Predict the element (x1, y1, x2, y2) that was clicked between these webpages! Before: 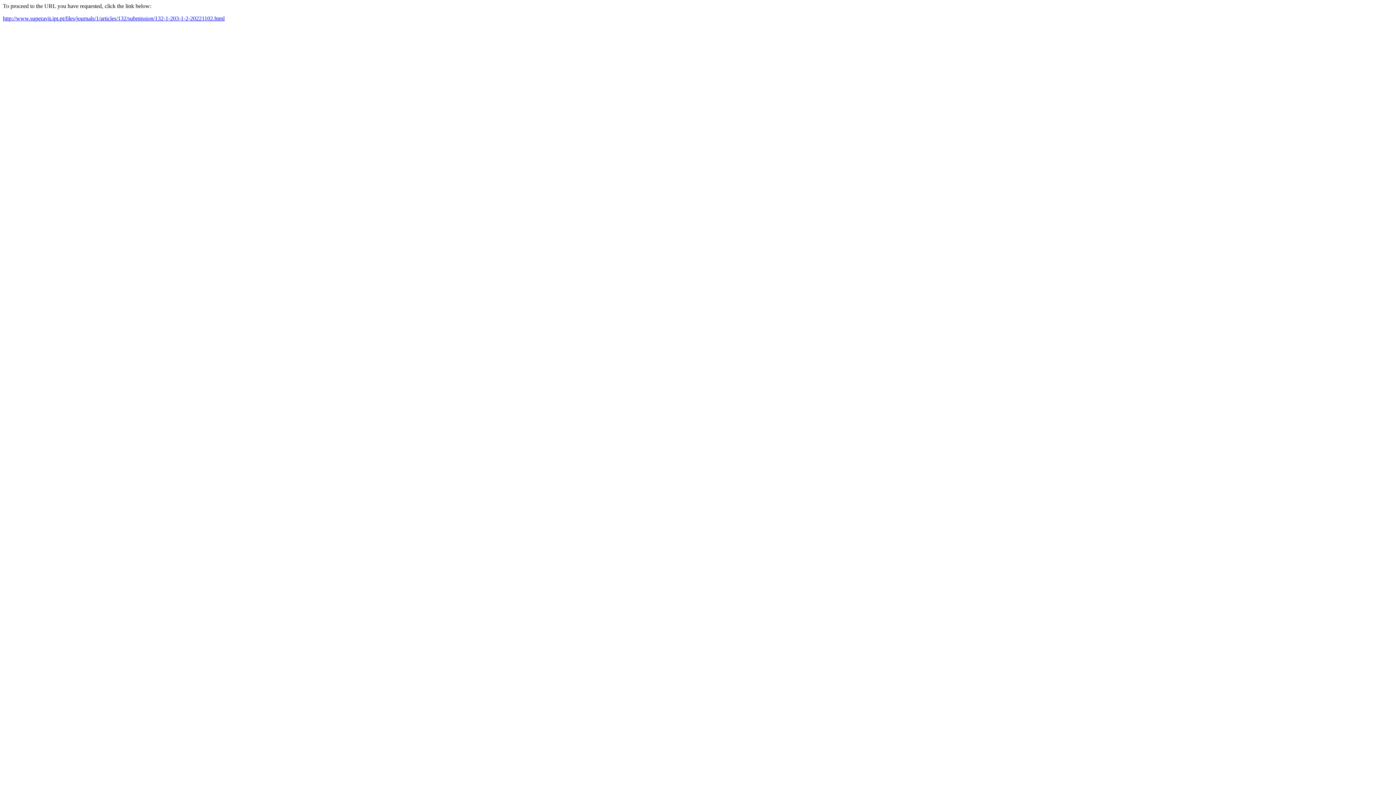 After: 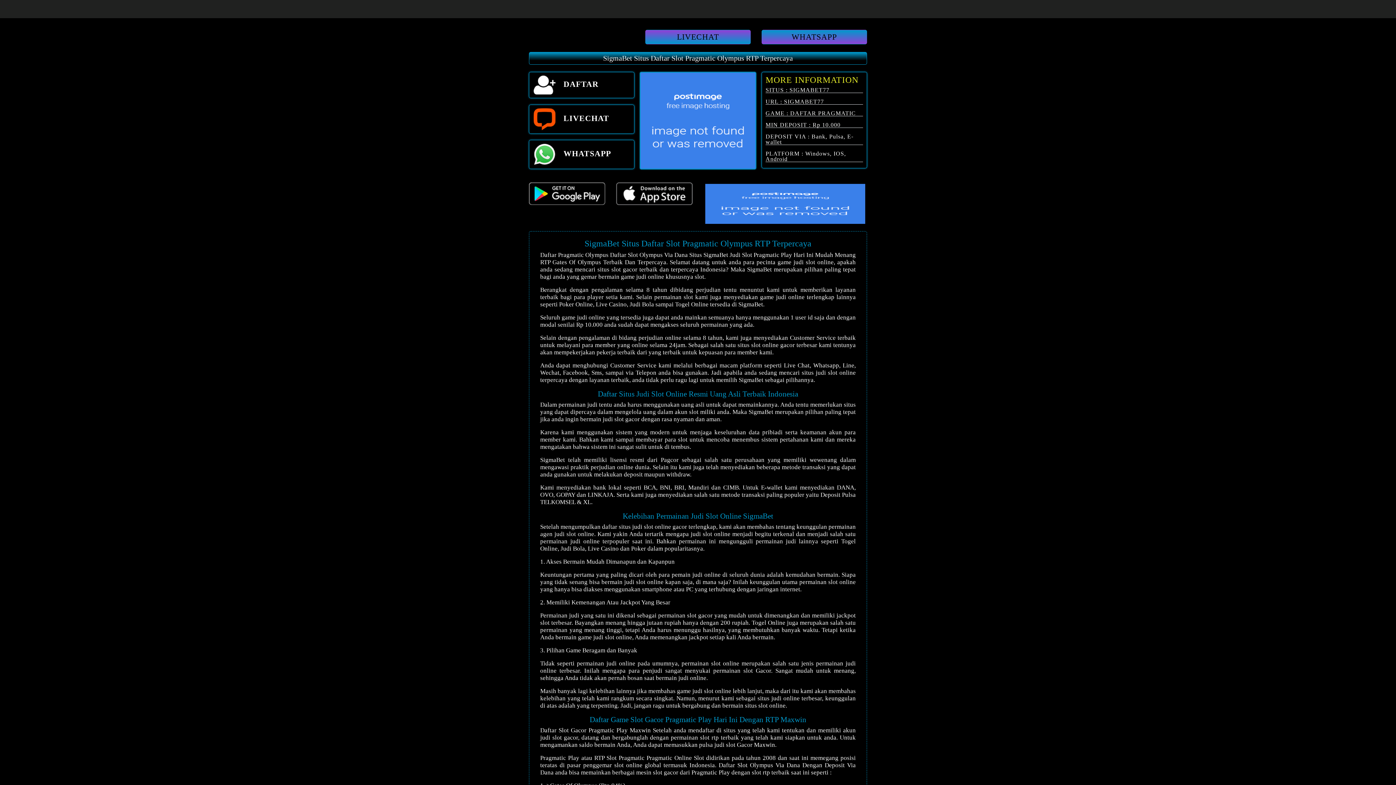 Action: bbox: (2, 15, 224, 21) label: http://www.superavit.ipt.pt/files/journals/1/articles/132/submission/132-1-203-1-2-20221102.html